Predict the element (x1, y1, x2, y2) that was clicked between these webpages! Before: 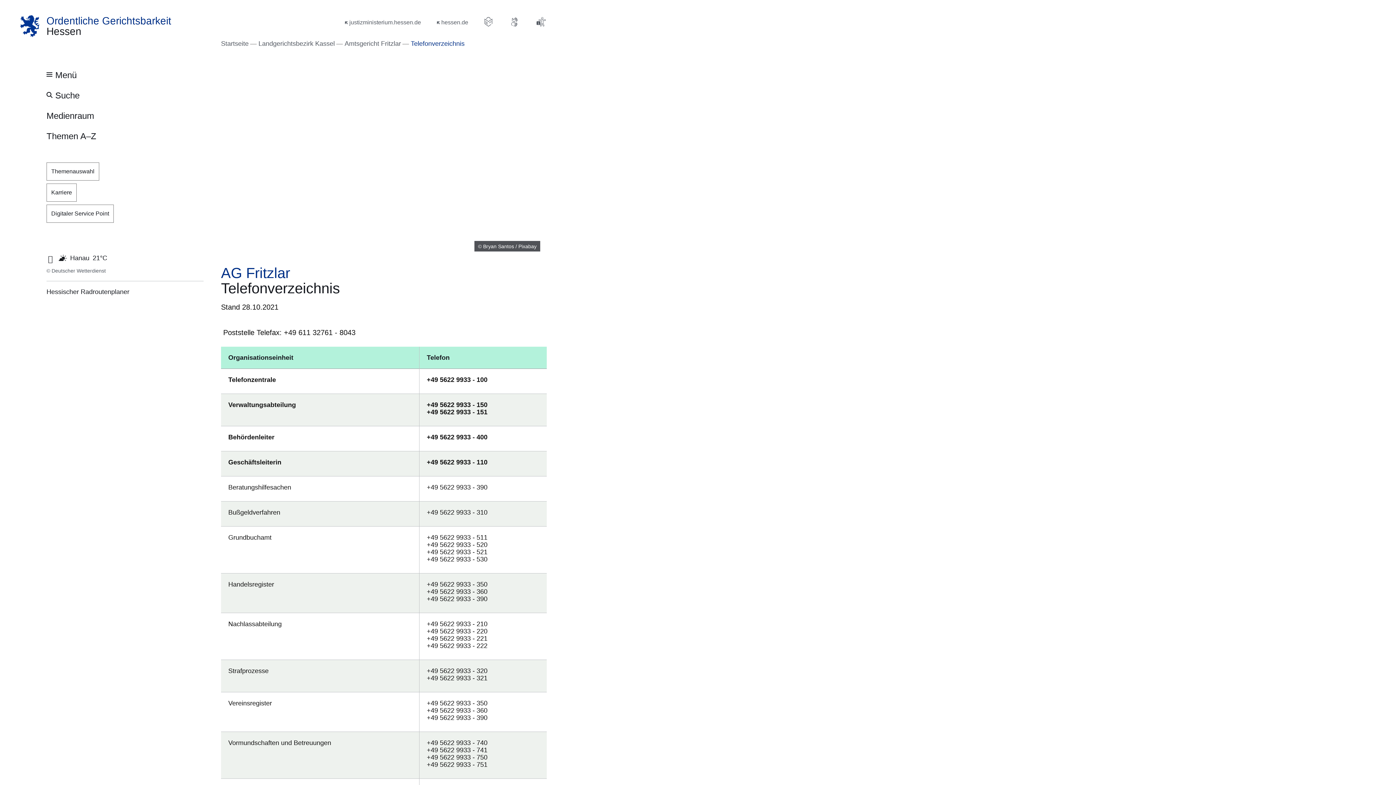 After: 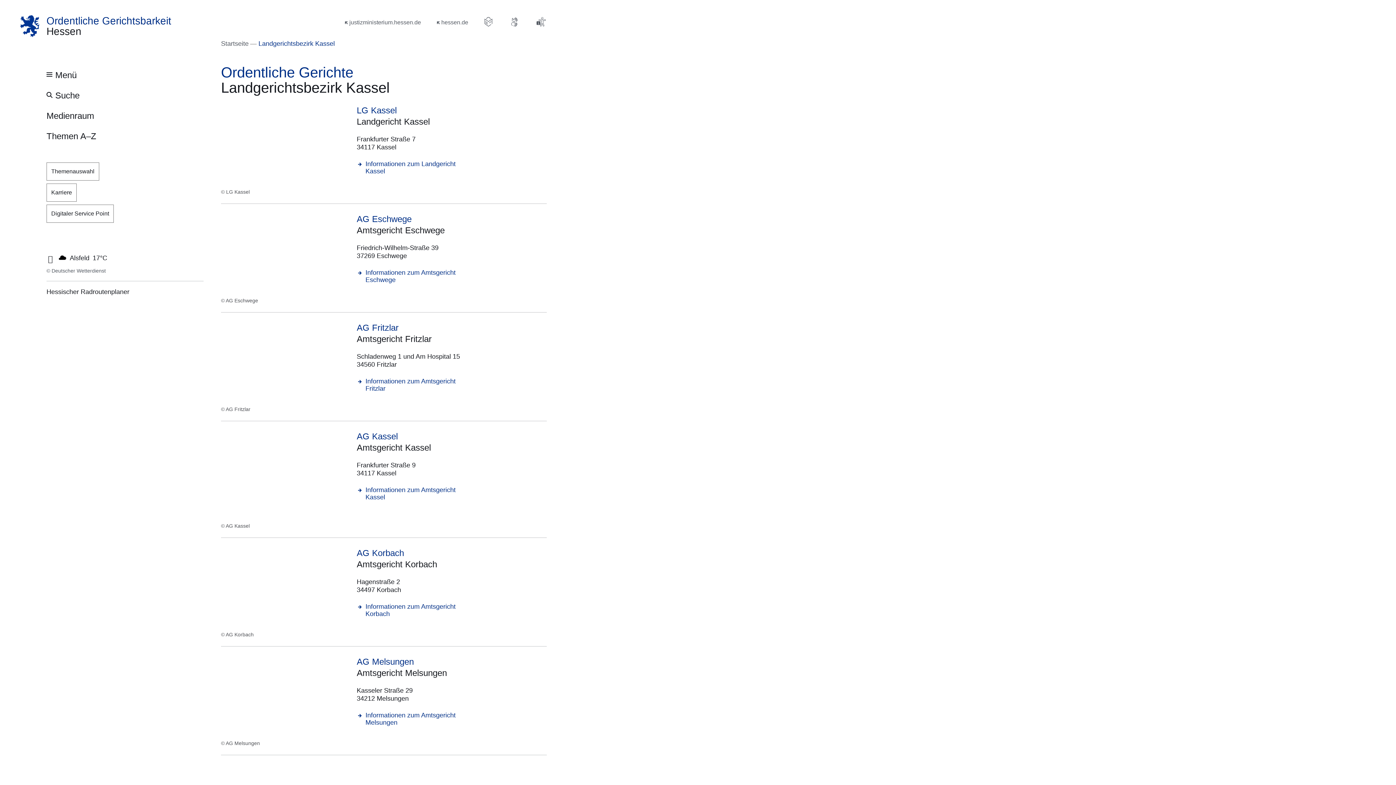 Action: label: Landgerichtsbezirk Kassel bbox: (258, 38, 334, 48)